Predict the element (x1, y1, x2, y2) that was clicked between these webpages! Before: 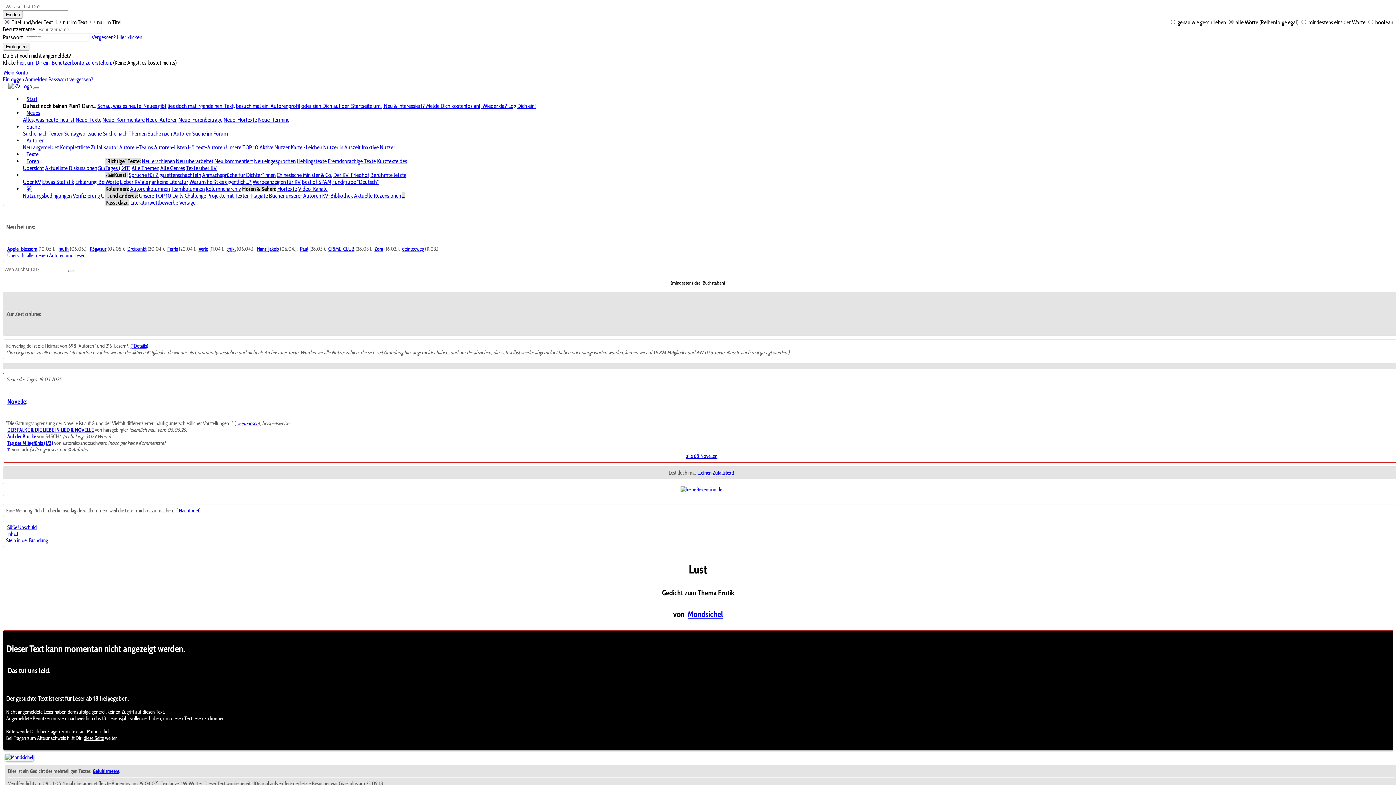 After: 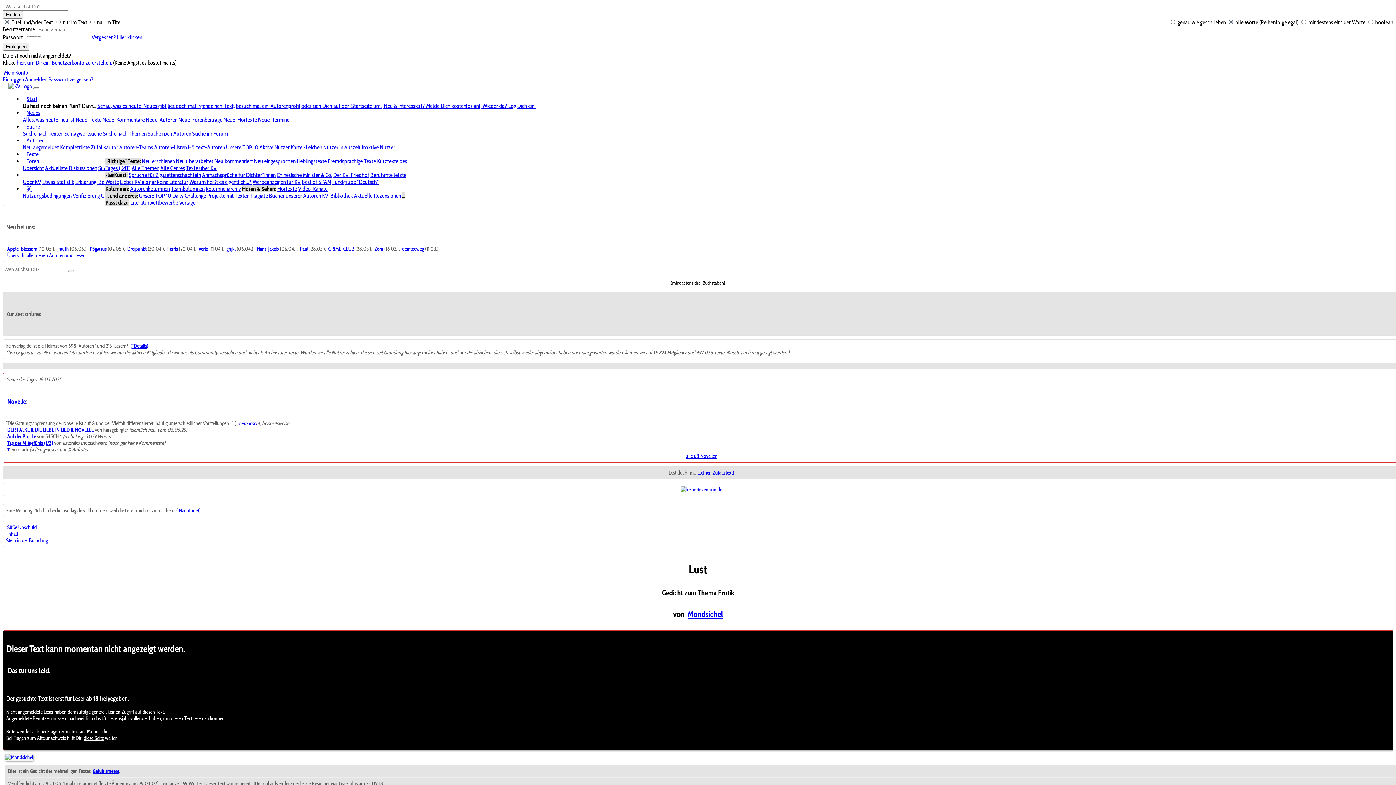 Action: bbox: (130, 342, 148, 349) label: (*Details)